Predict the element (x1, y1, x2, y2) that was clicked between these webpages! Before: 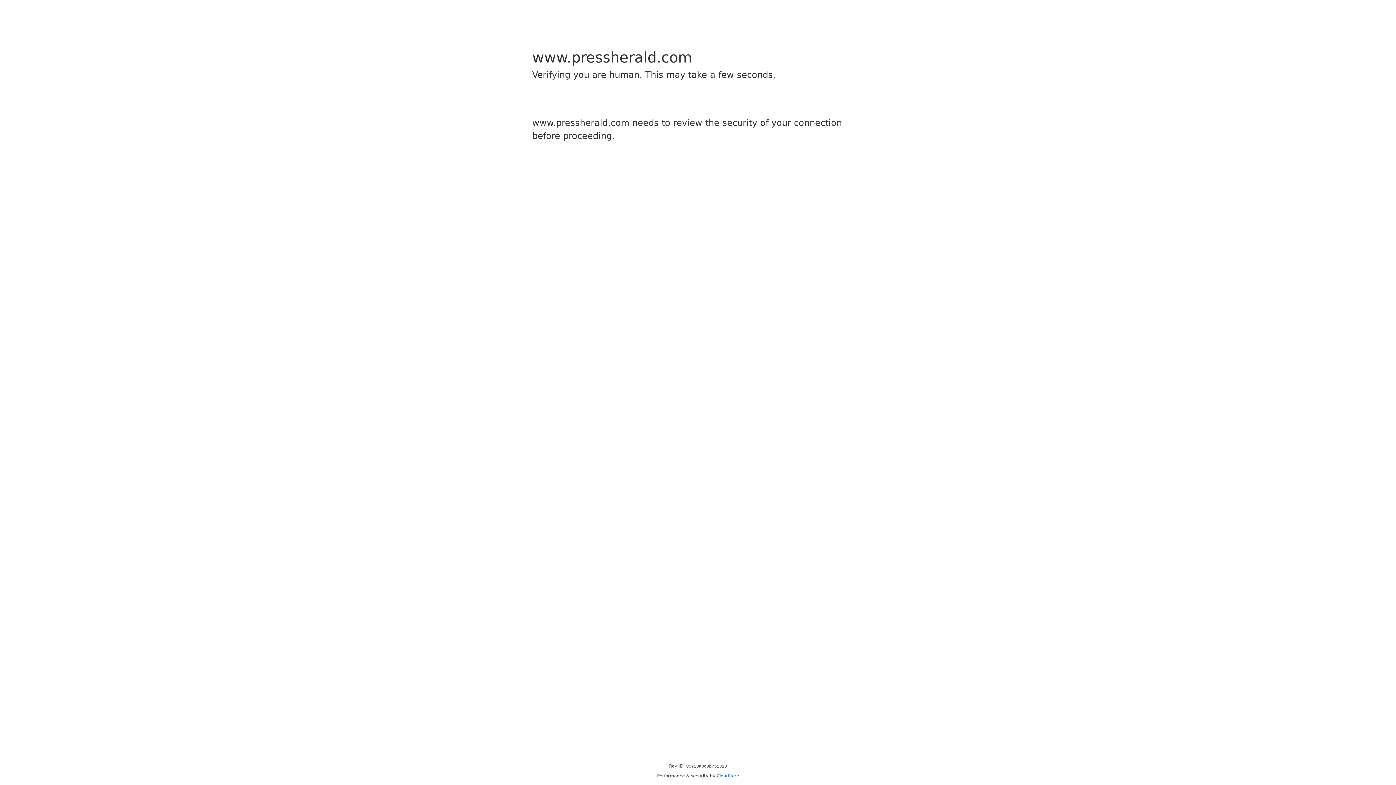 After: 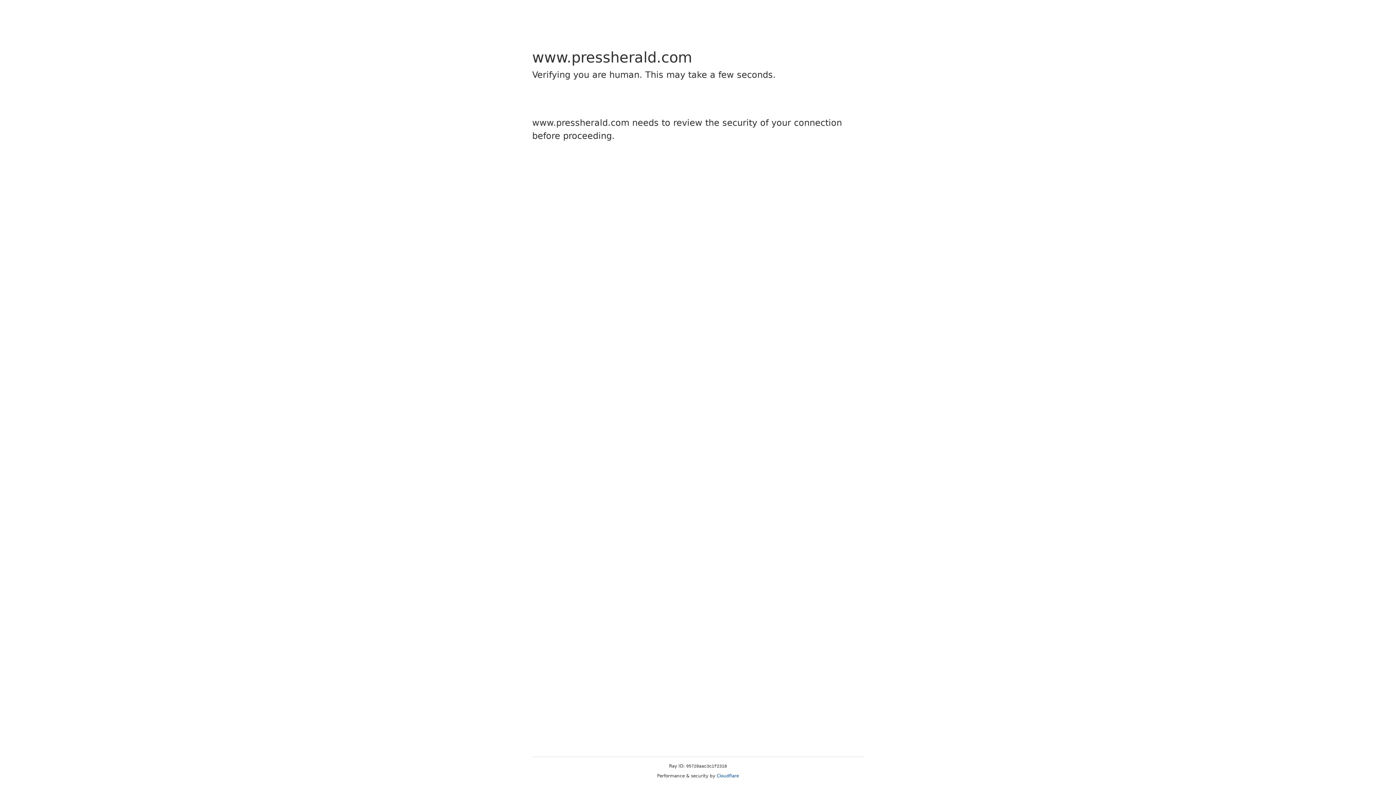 Action: label: Cloudflare bbox: (716, 773, 739, 778)